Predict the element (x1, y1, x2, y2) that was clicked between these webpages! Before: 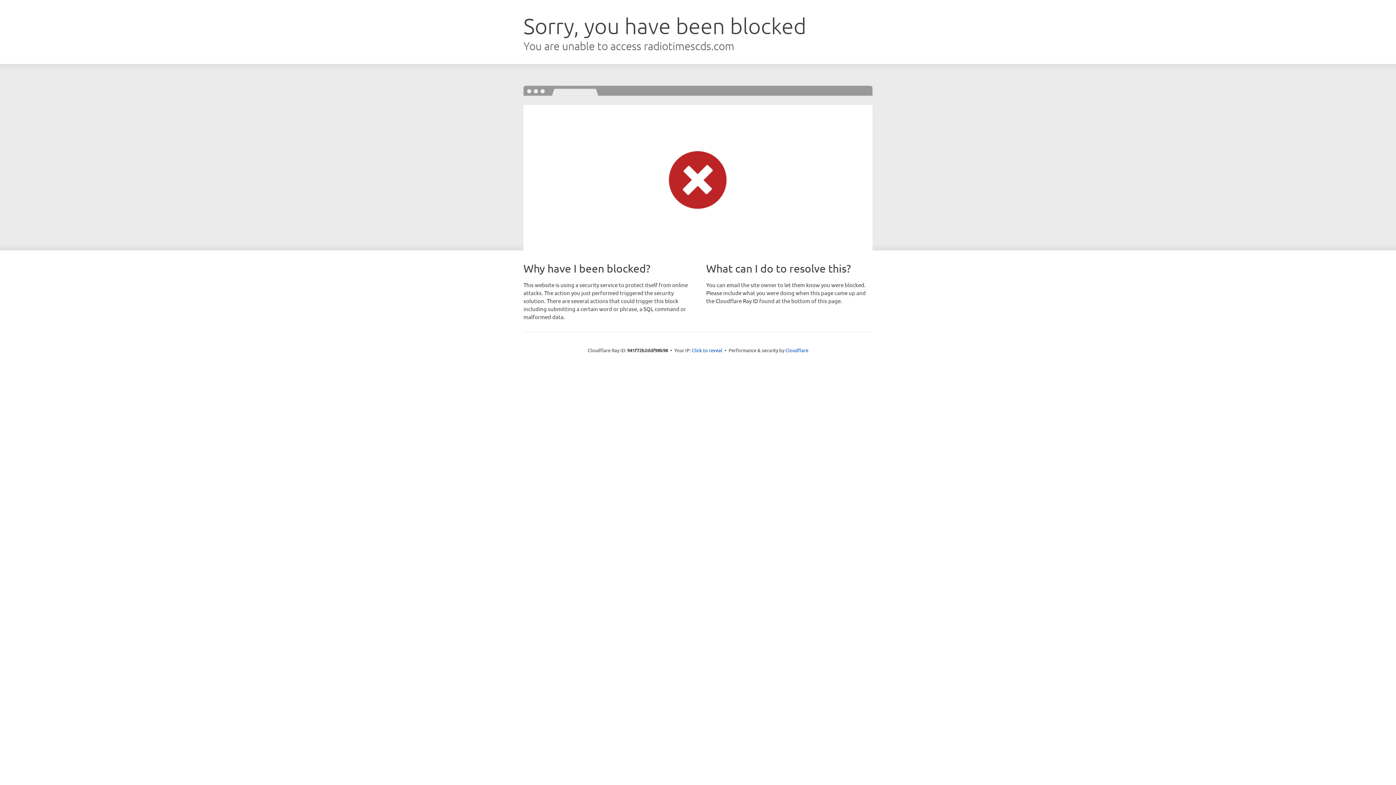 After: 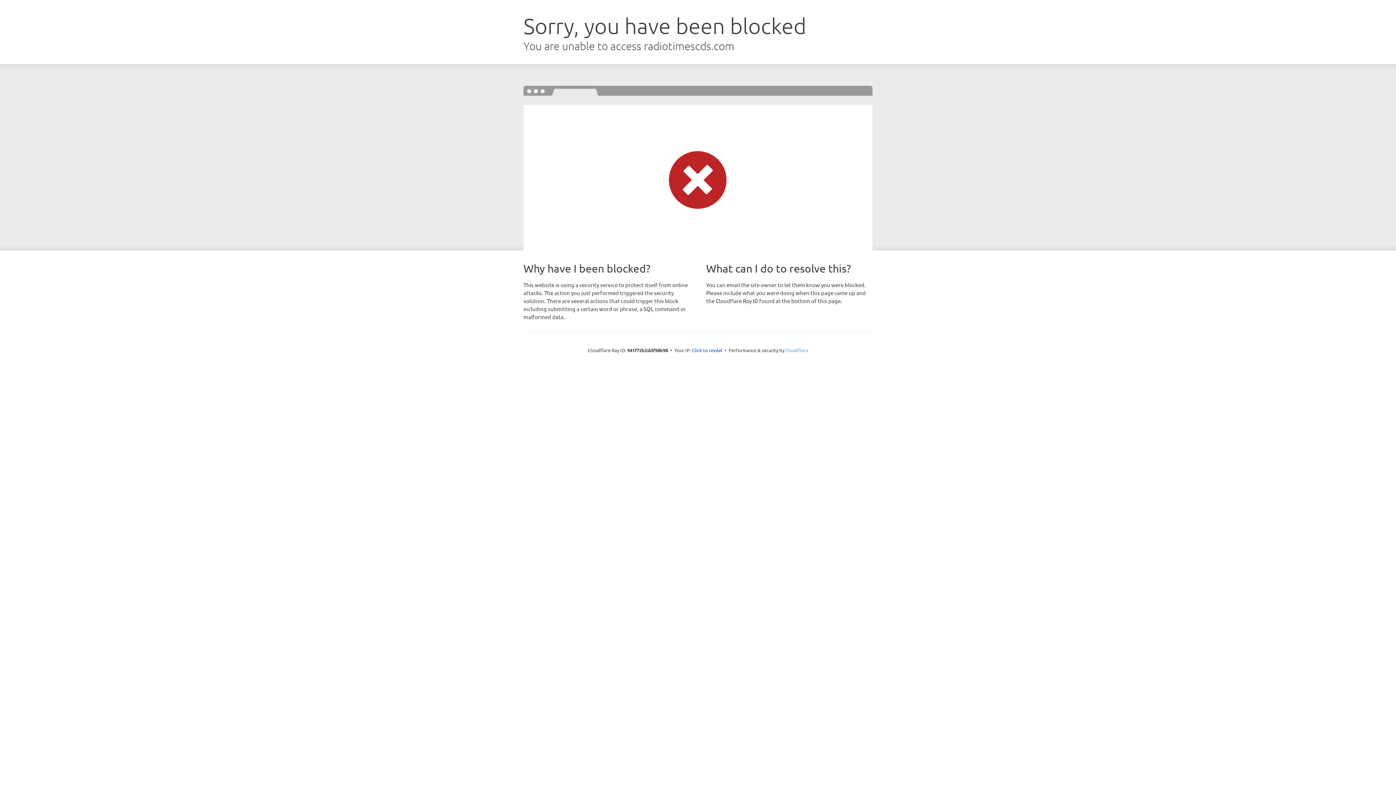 Action: bbox: (785, 347, 808, 353) label: Cloudflare